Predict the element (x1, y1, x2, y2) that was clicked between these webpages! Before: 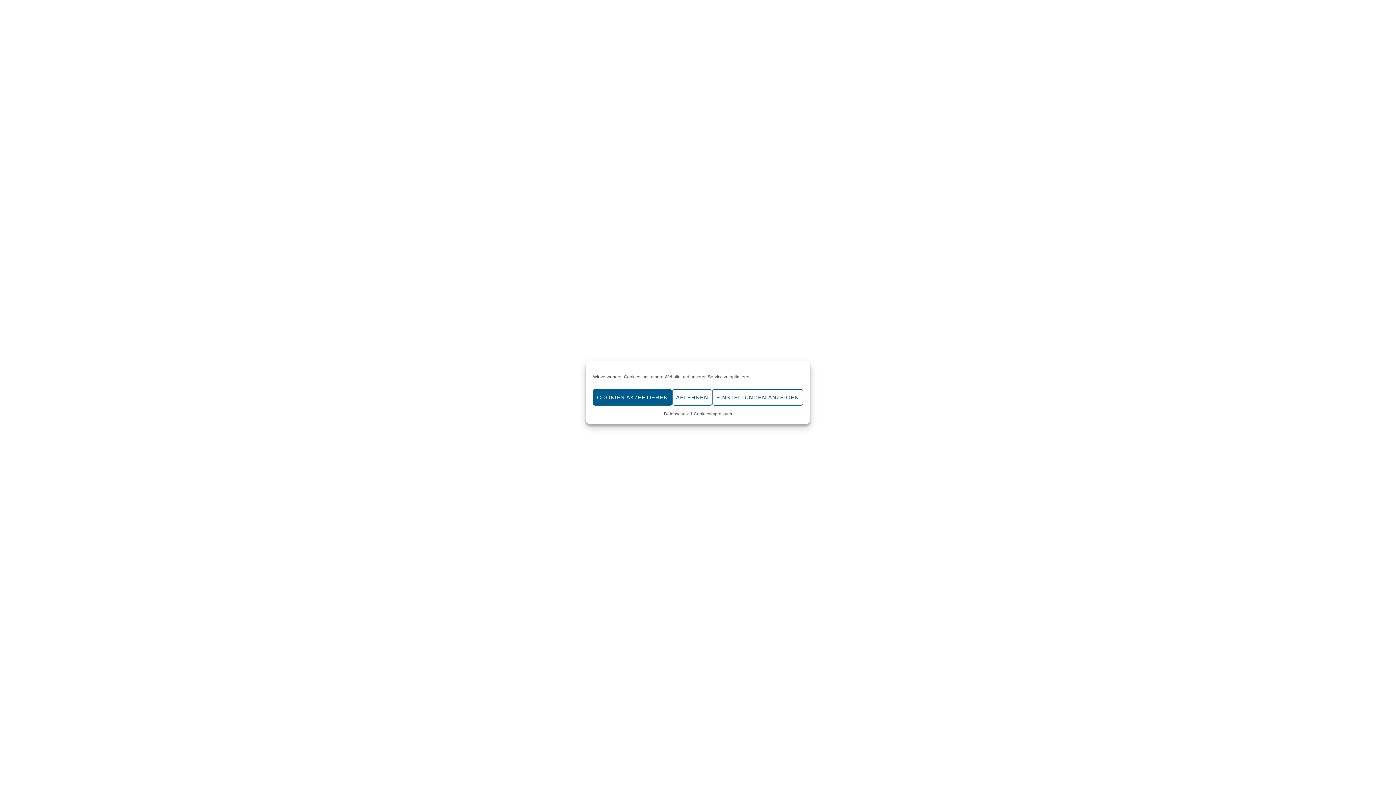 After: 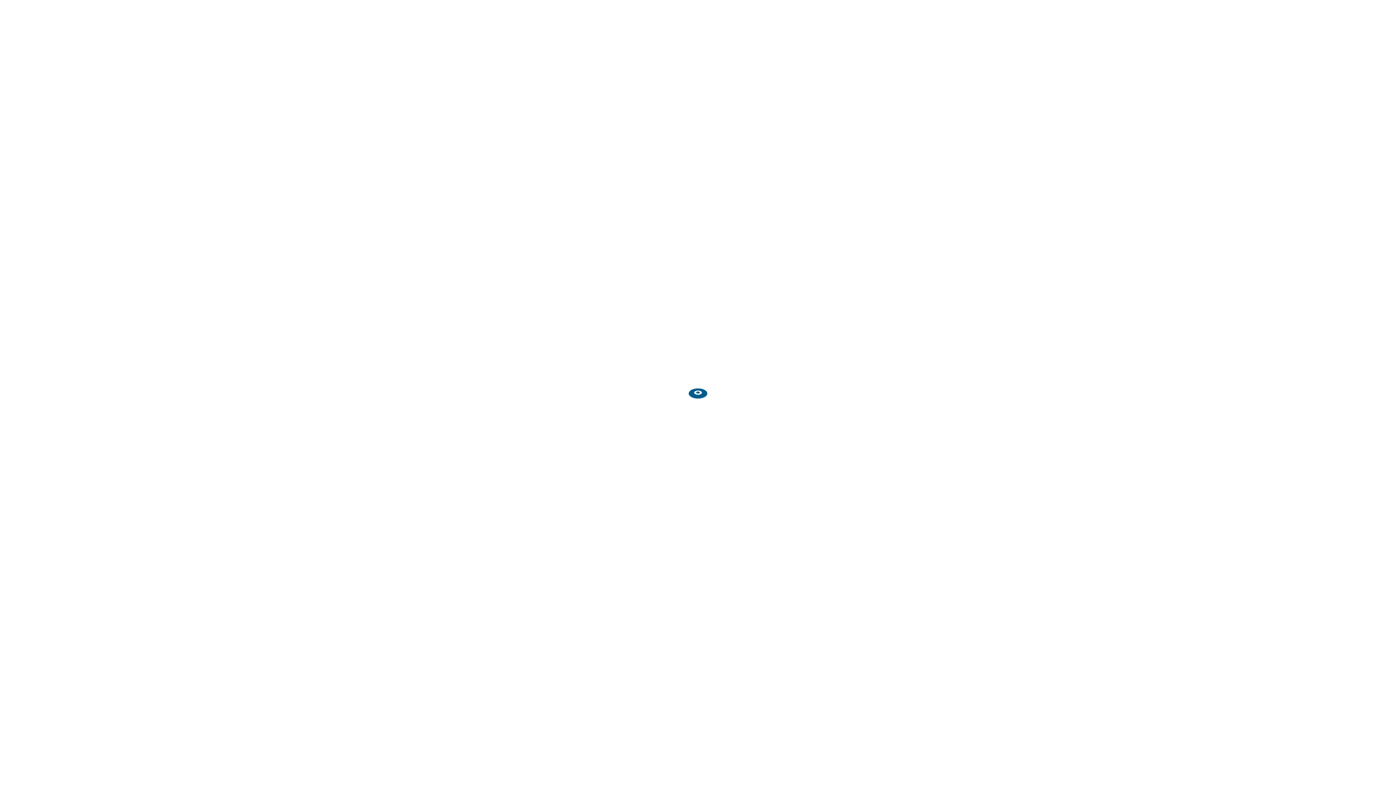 Action: label: COOKIES AKZEPTIEREN bbox: (593, 389, 672, 405)